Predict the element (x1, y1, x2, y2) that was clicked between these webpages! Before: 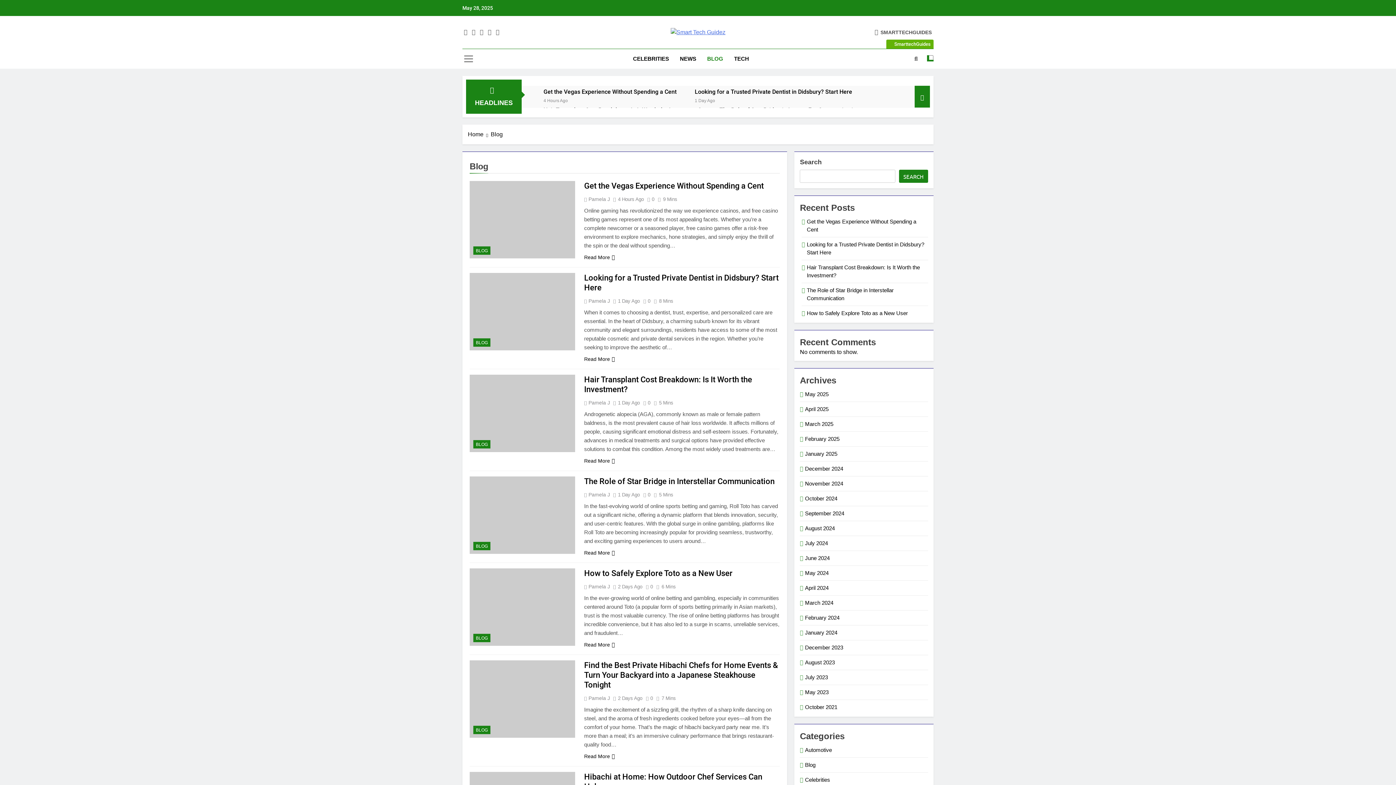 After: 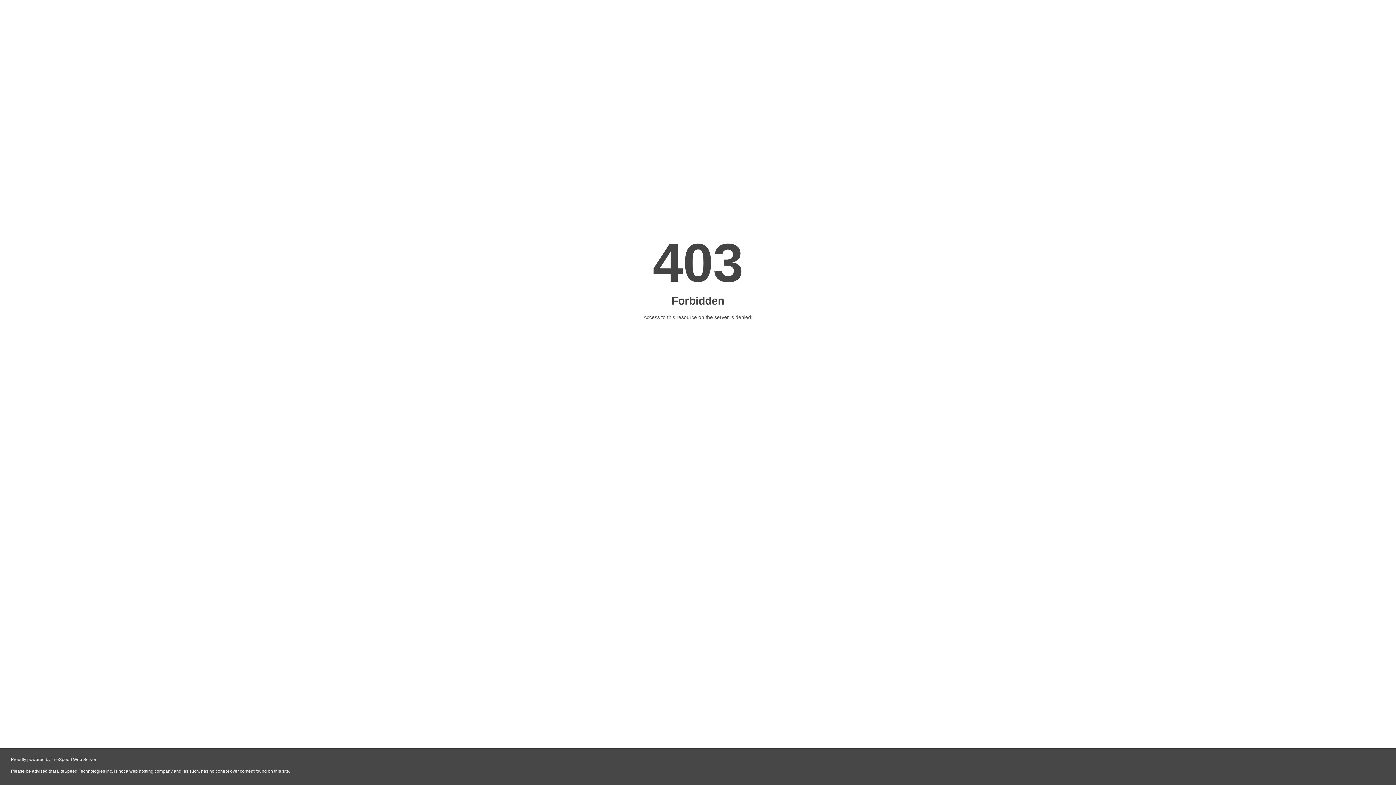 Action: bbox: (618, 298, 639, 304) label: 1 Day Ago